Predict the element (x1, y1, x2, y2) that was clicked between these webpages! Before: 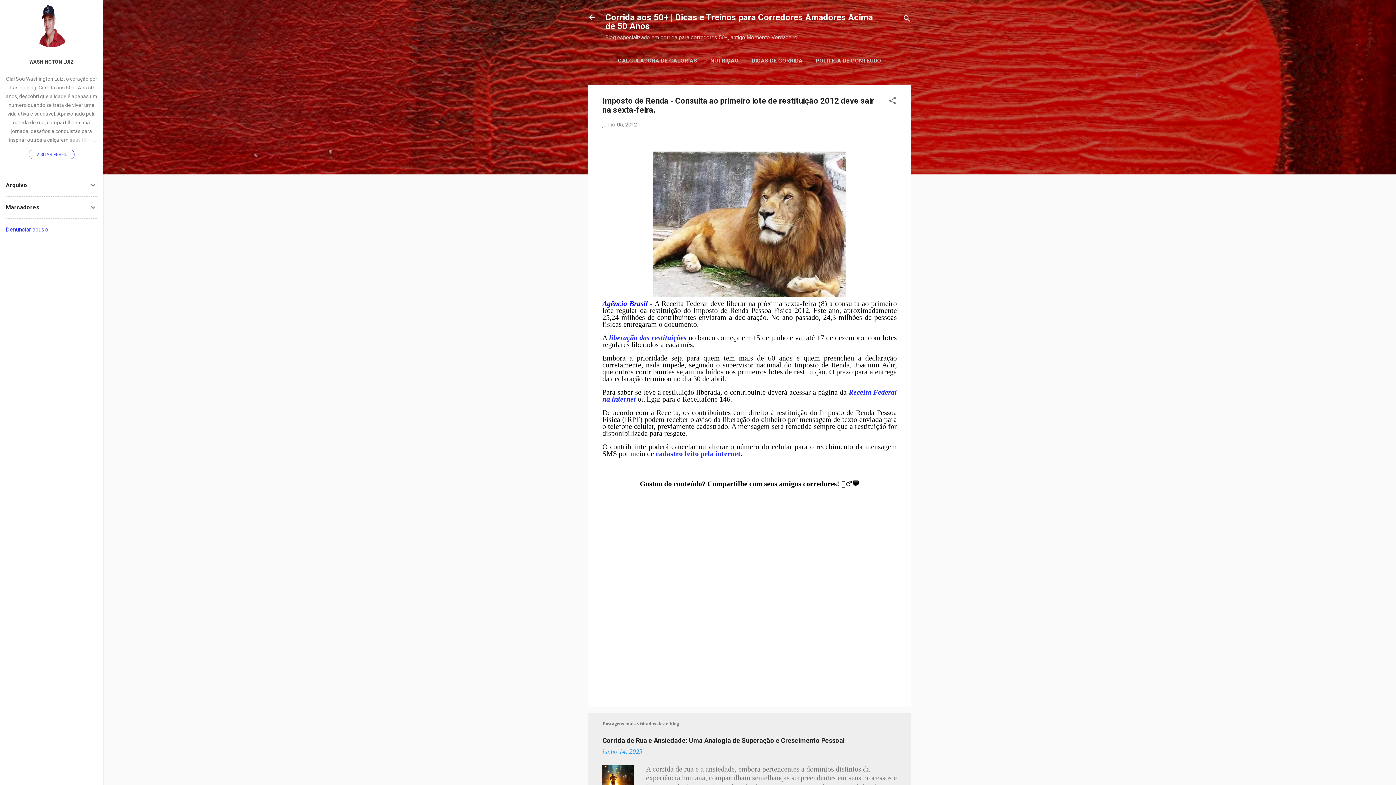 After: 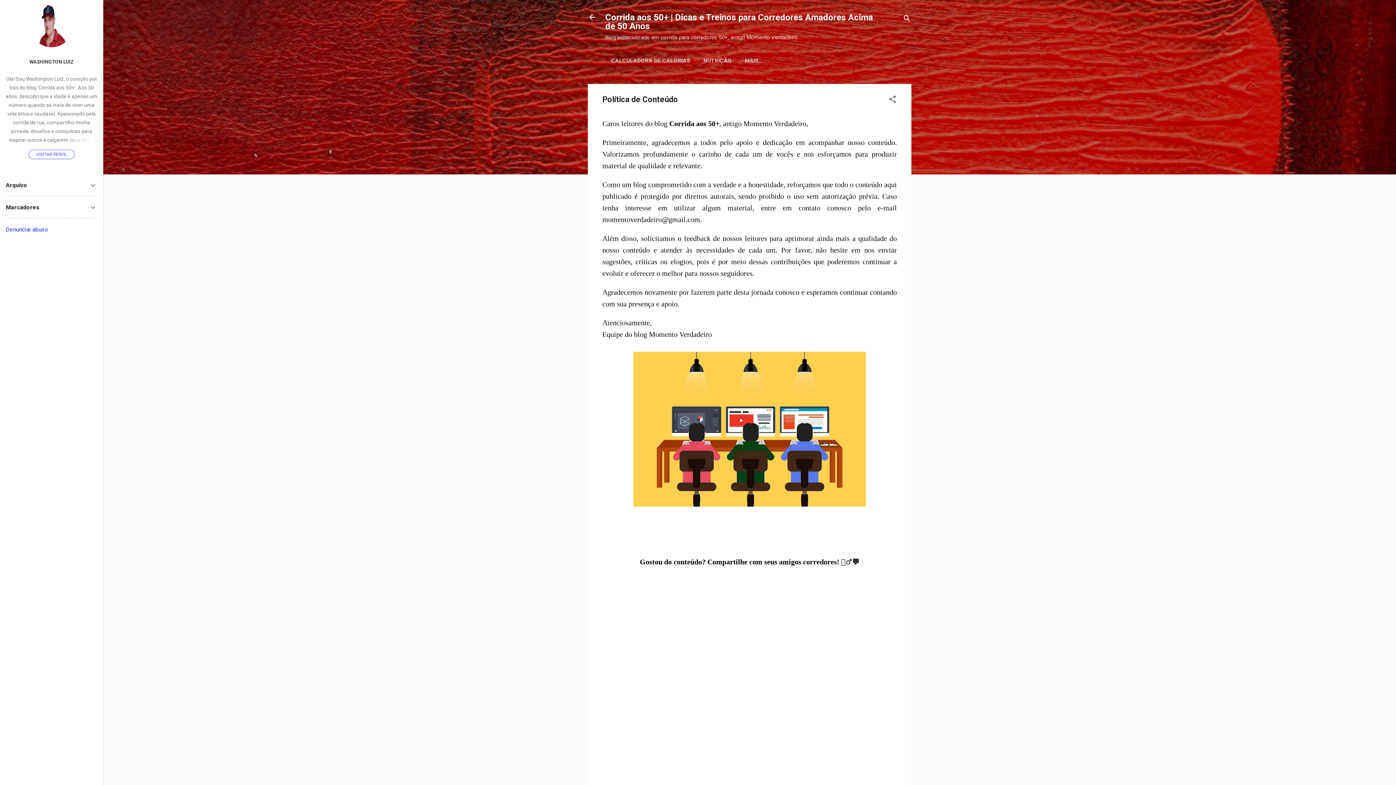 Action: label: POLÍTICA DE CONTEÚDO bbox: (813, 53, 884, 68)